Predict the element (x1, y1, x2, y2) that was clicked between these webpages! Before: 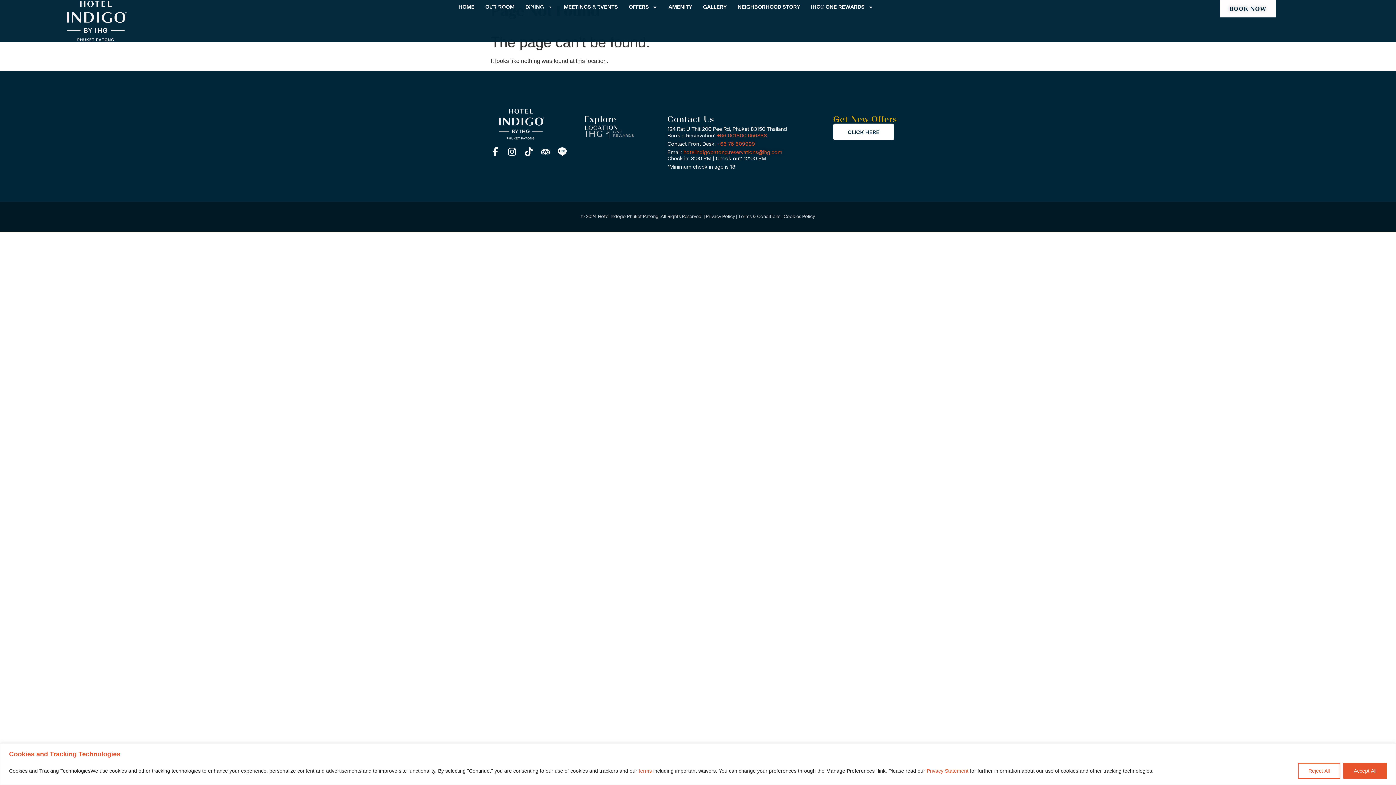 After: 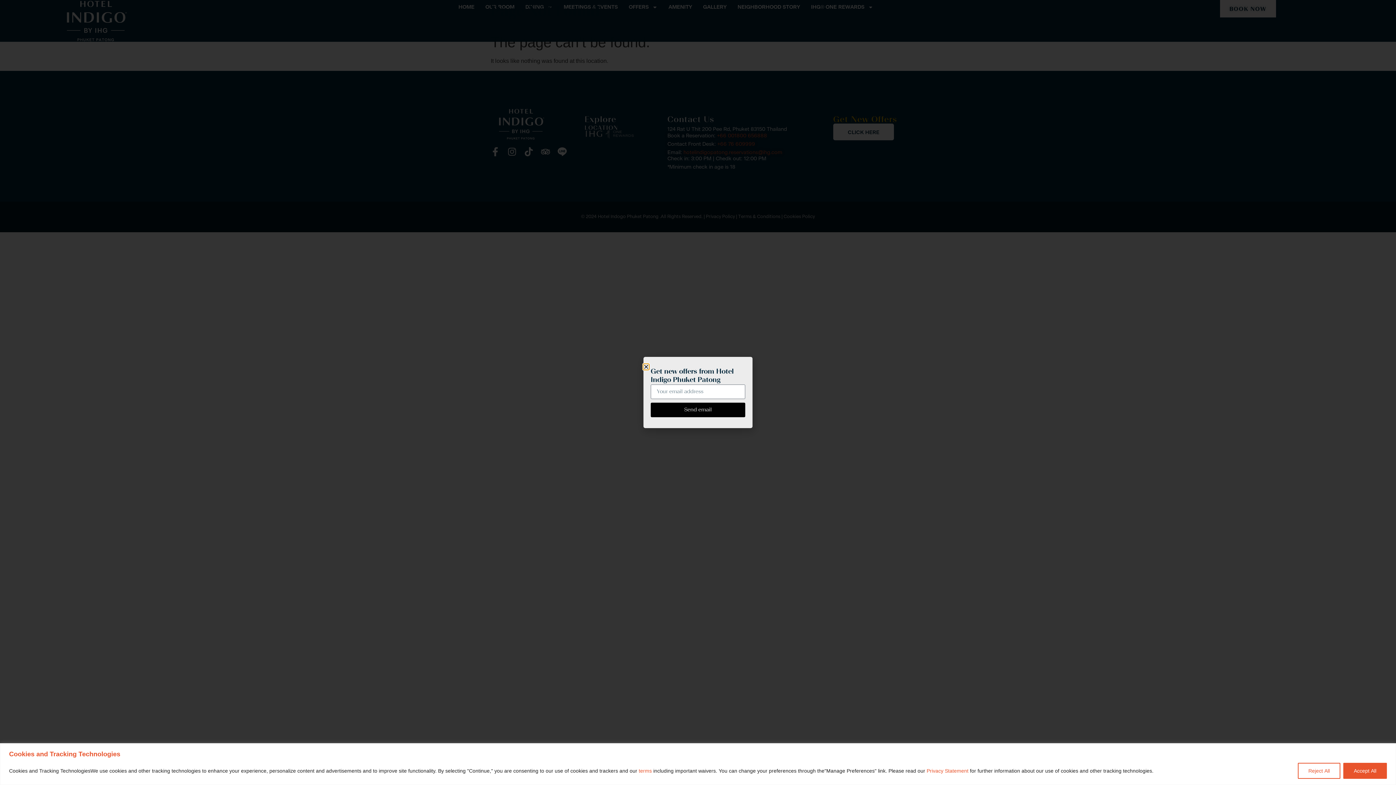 Action: label: CLICK HERE bbox: (833, 123, 894, 140)